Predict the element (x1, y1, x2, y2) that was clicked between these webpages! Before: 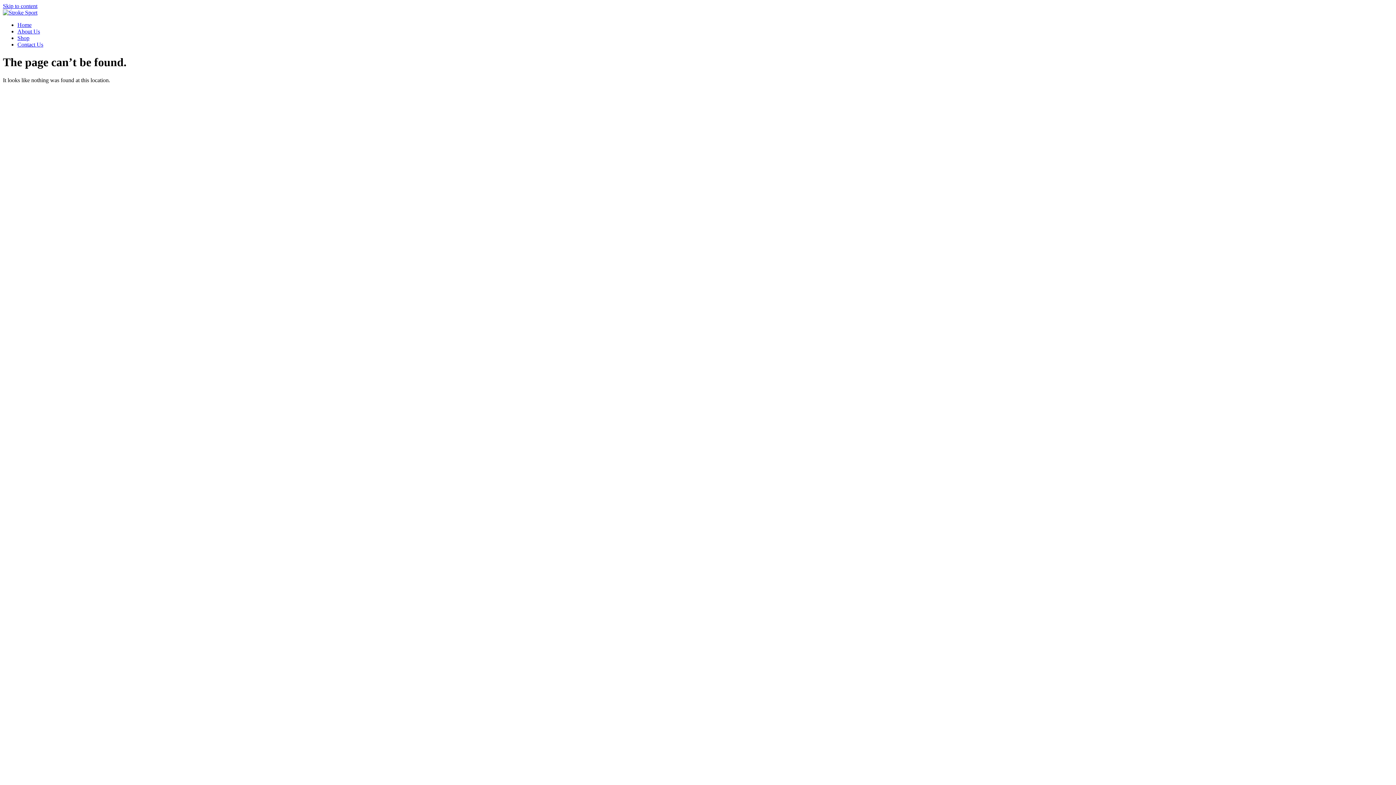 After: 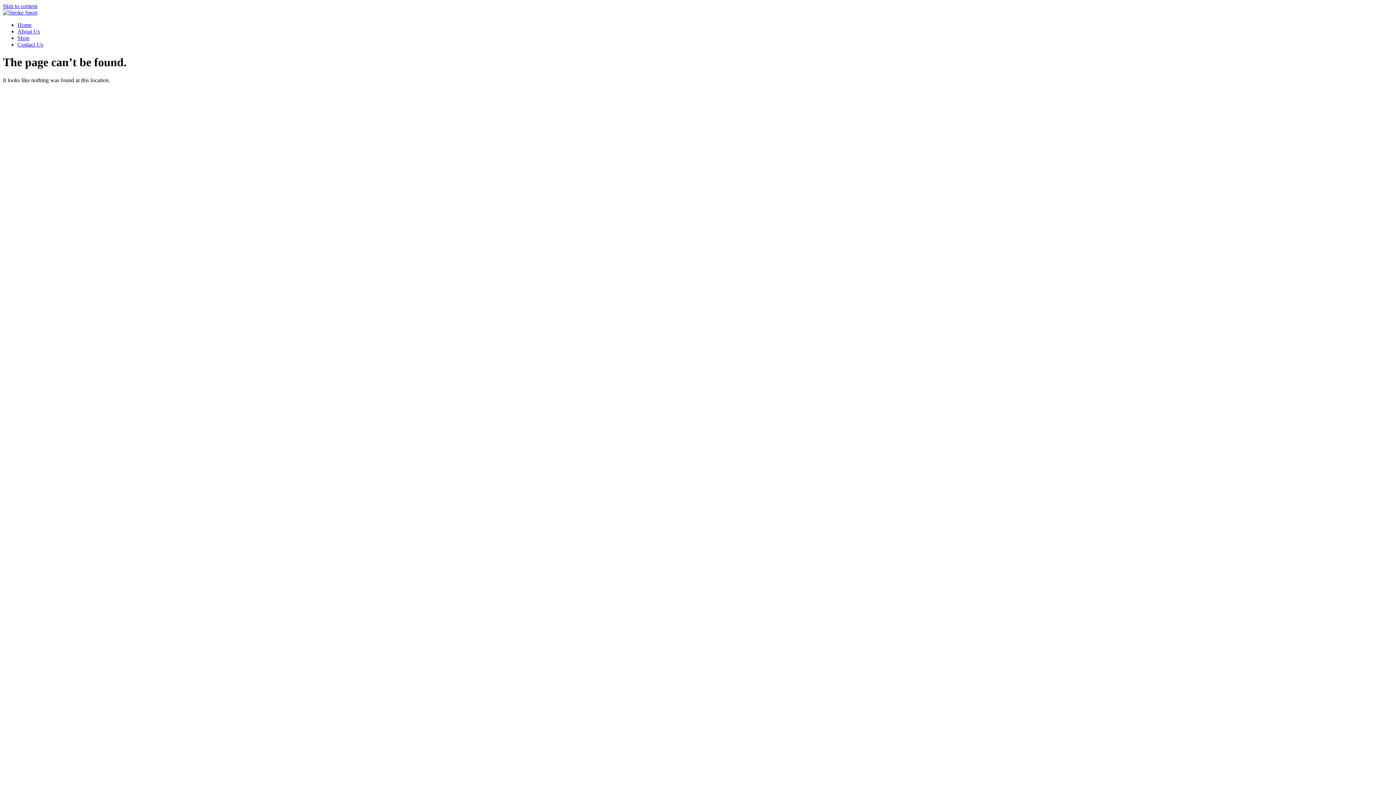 Action: label: Skip to content bbox: (2, 2, 37, 9)